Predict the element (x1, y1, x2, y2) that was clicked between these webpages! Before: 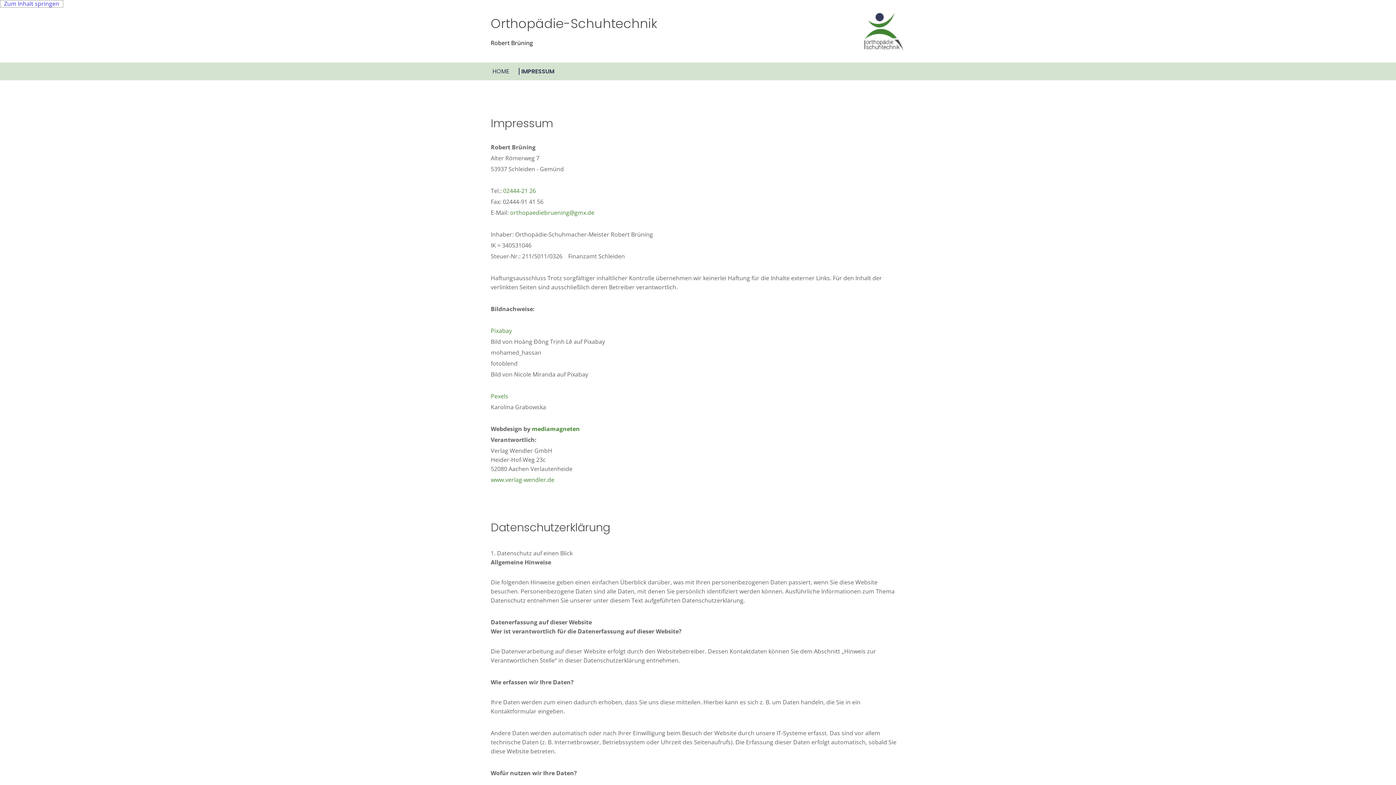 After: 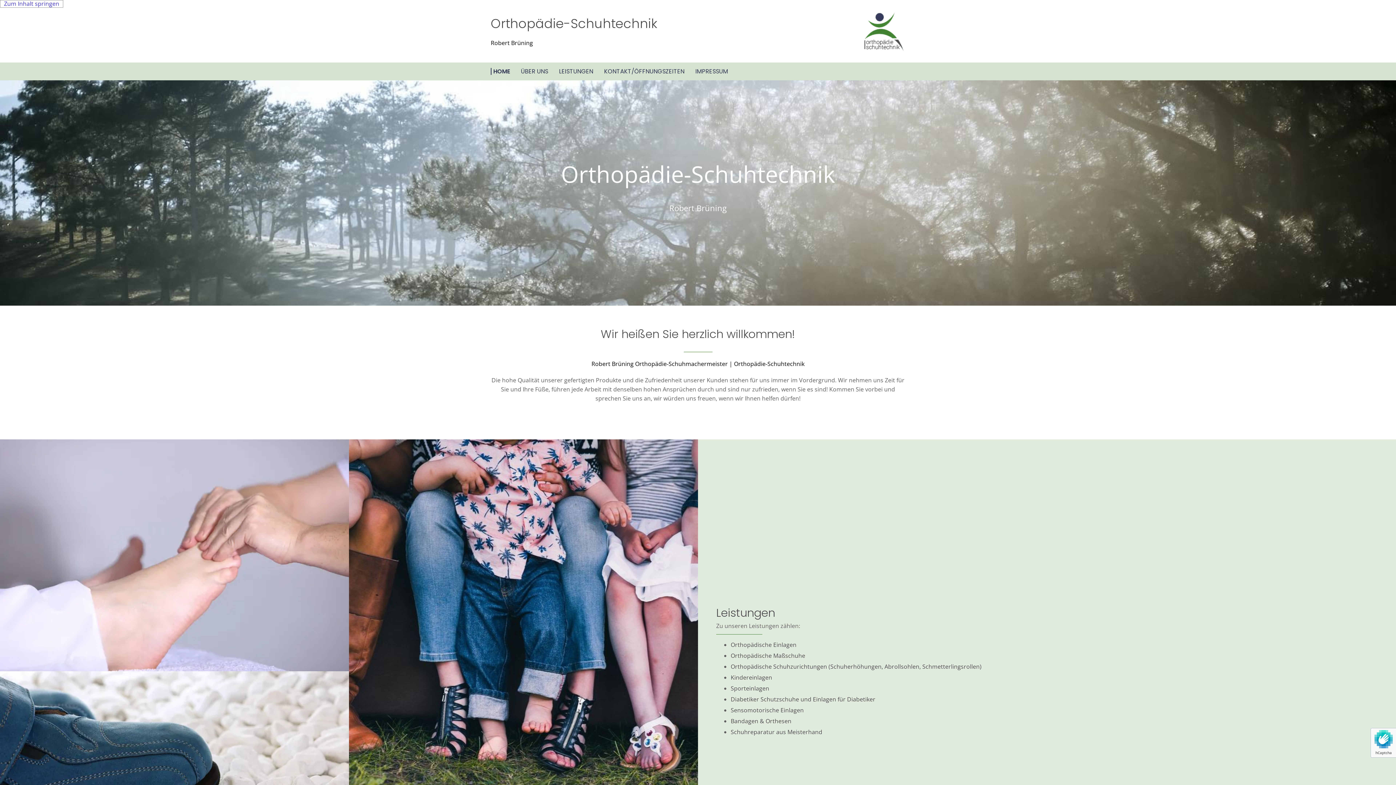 Action: label: HOME bbox: (490, 68, 518, 74)